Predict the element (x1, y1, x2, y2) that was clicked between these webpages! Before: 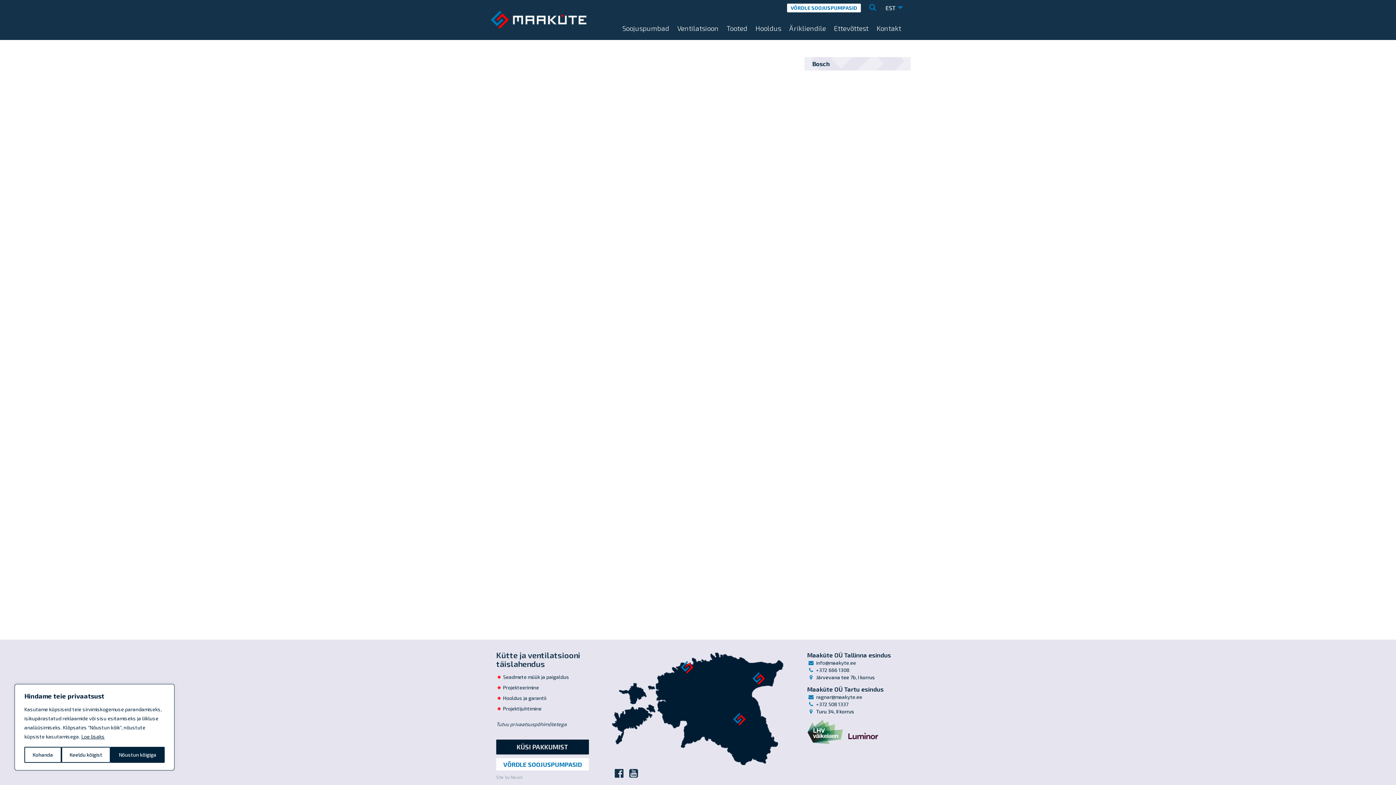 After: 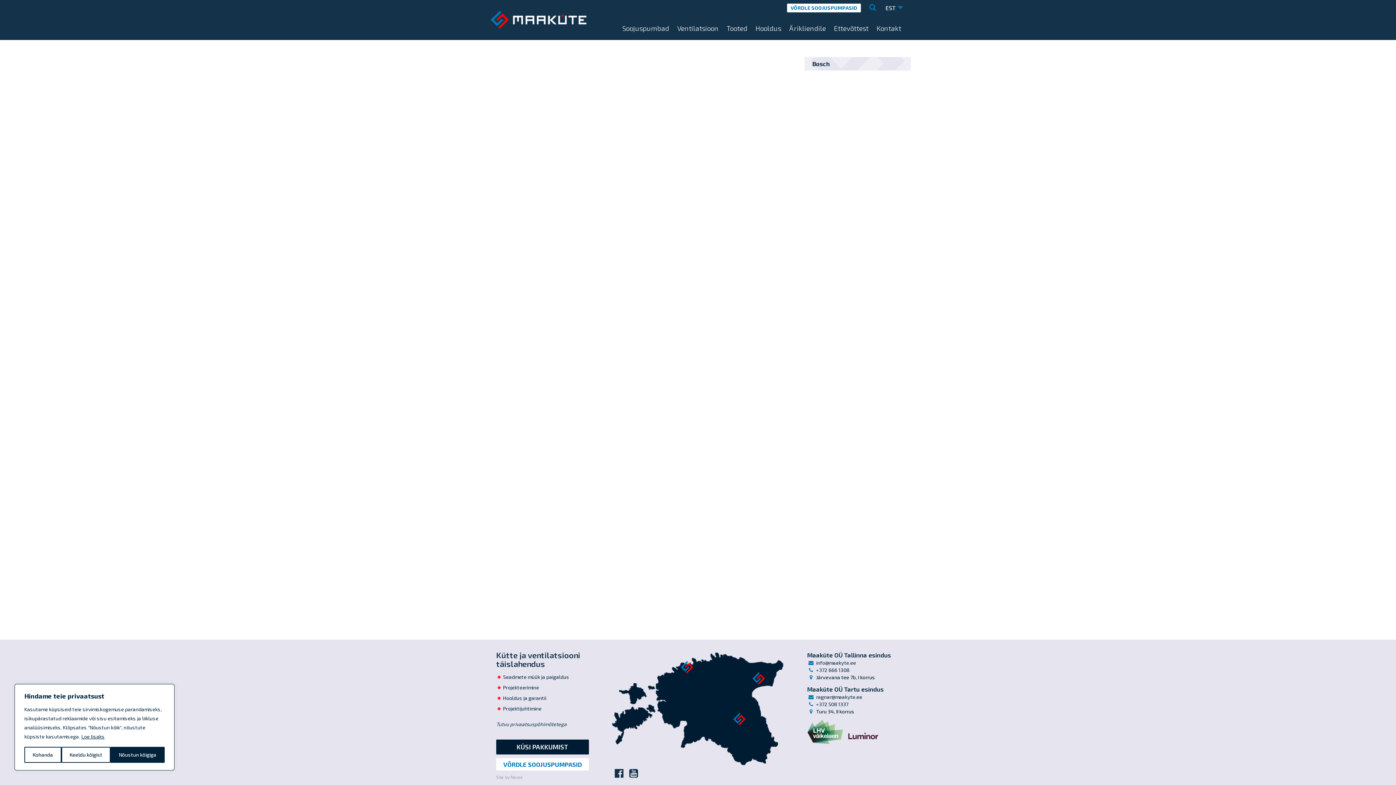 Action: label: Site by Novot bbox: (496, 774, 522, 780)